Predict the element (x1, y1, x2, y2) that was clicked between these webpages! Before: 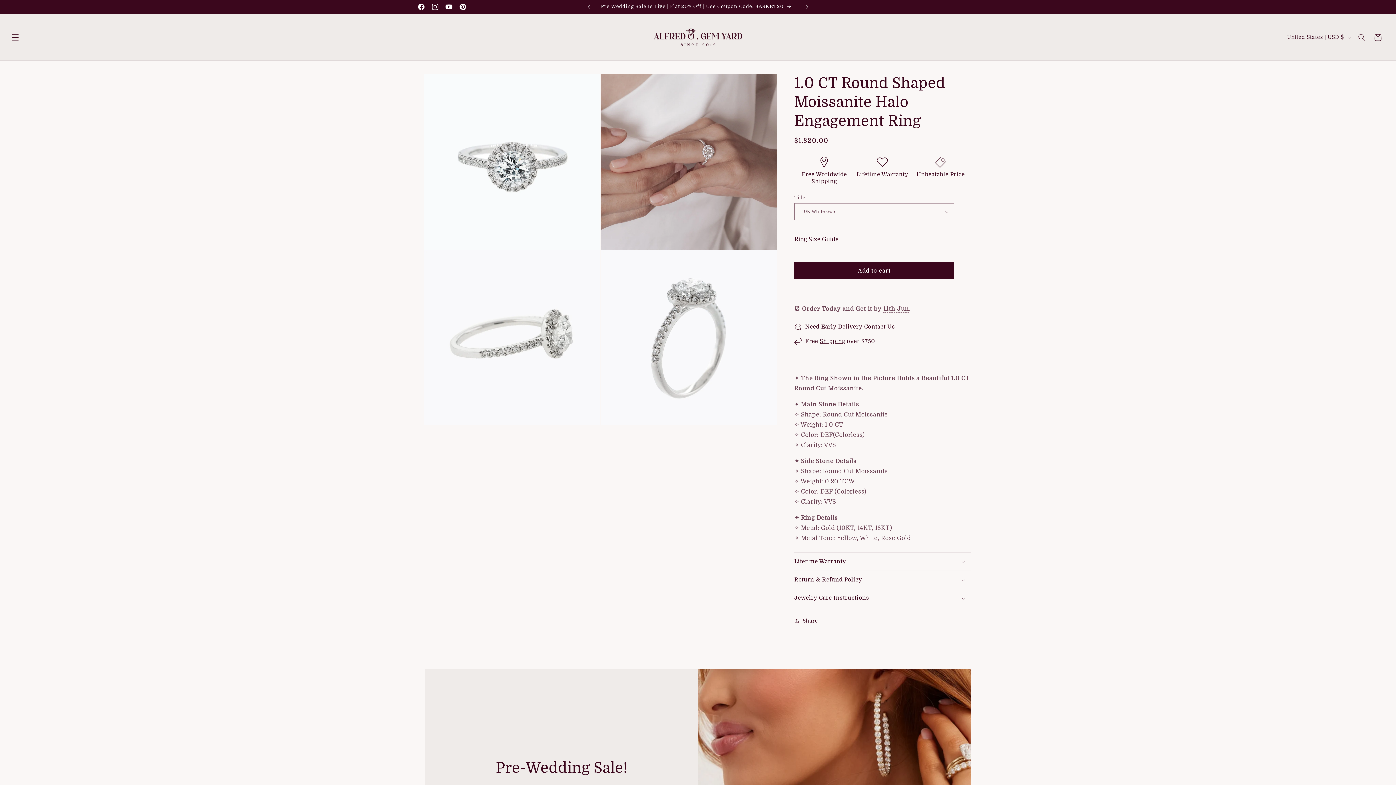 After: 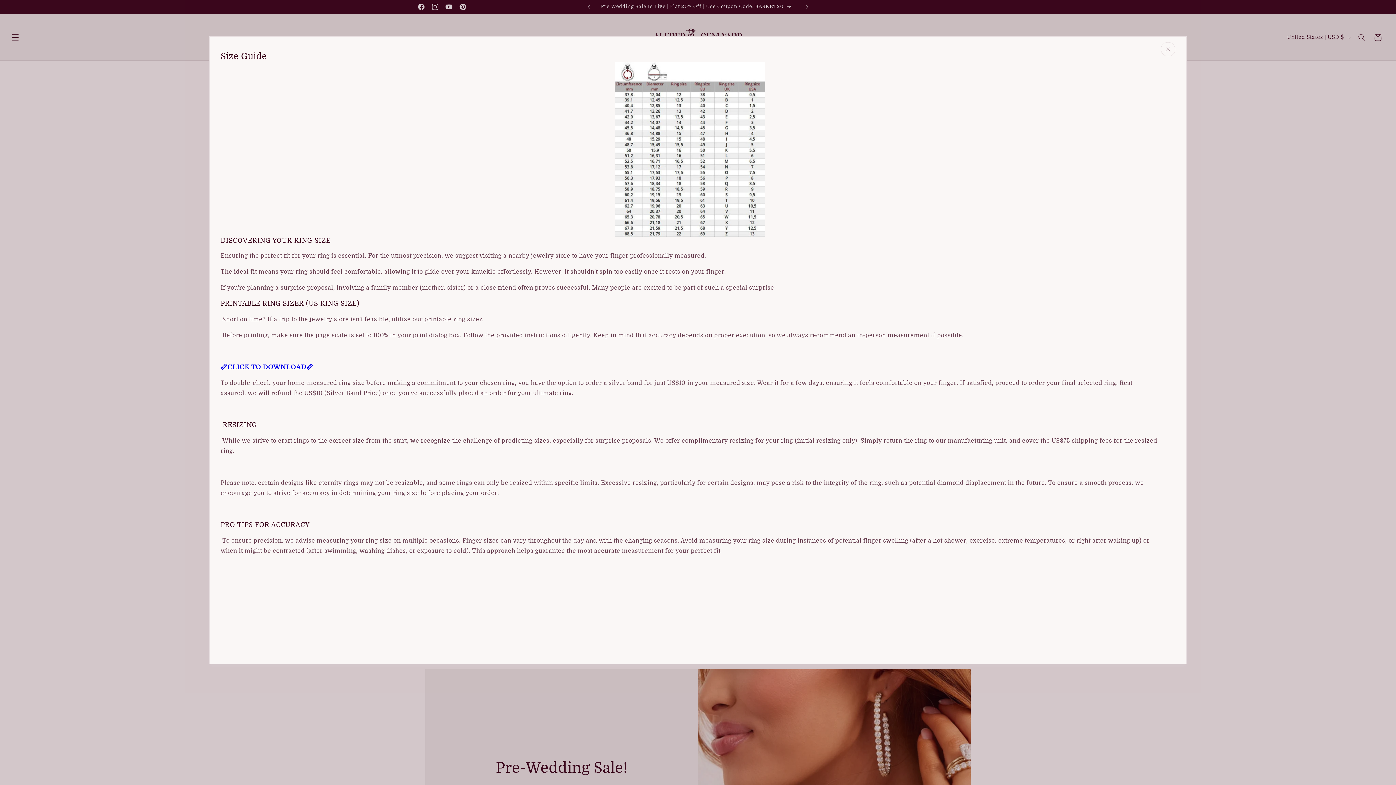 Action: bbox: (794, 231, 843, 247) label: Ring Size Guide